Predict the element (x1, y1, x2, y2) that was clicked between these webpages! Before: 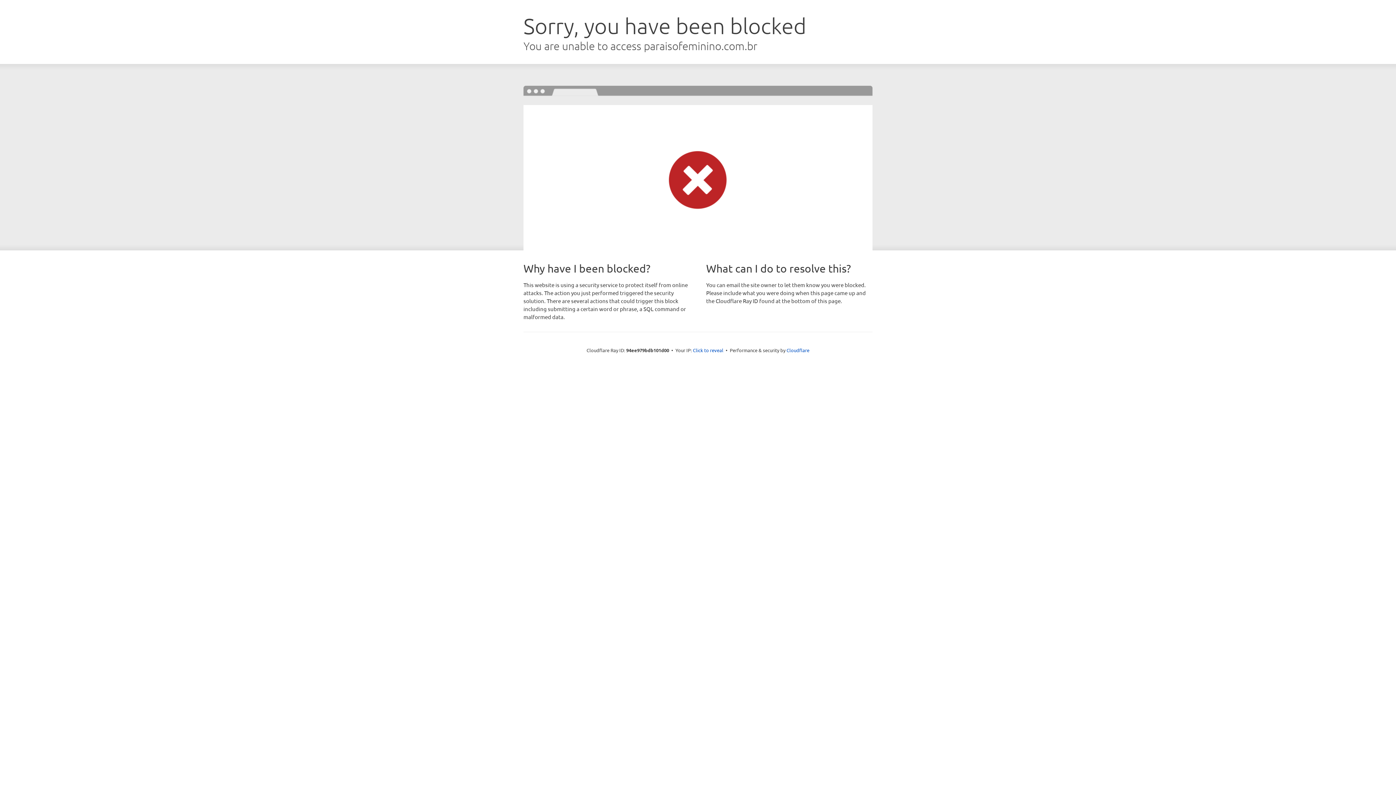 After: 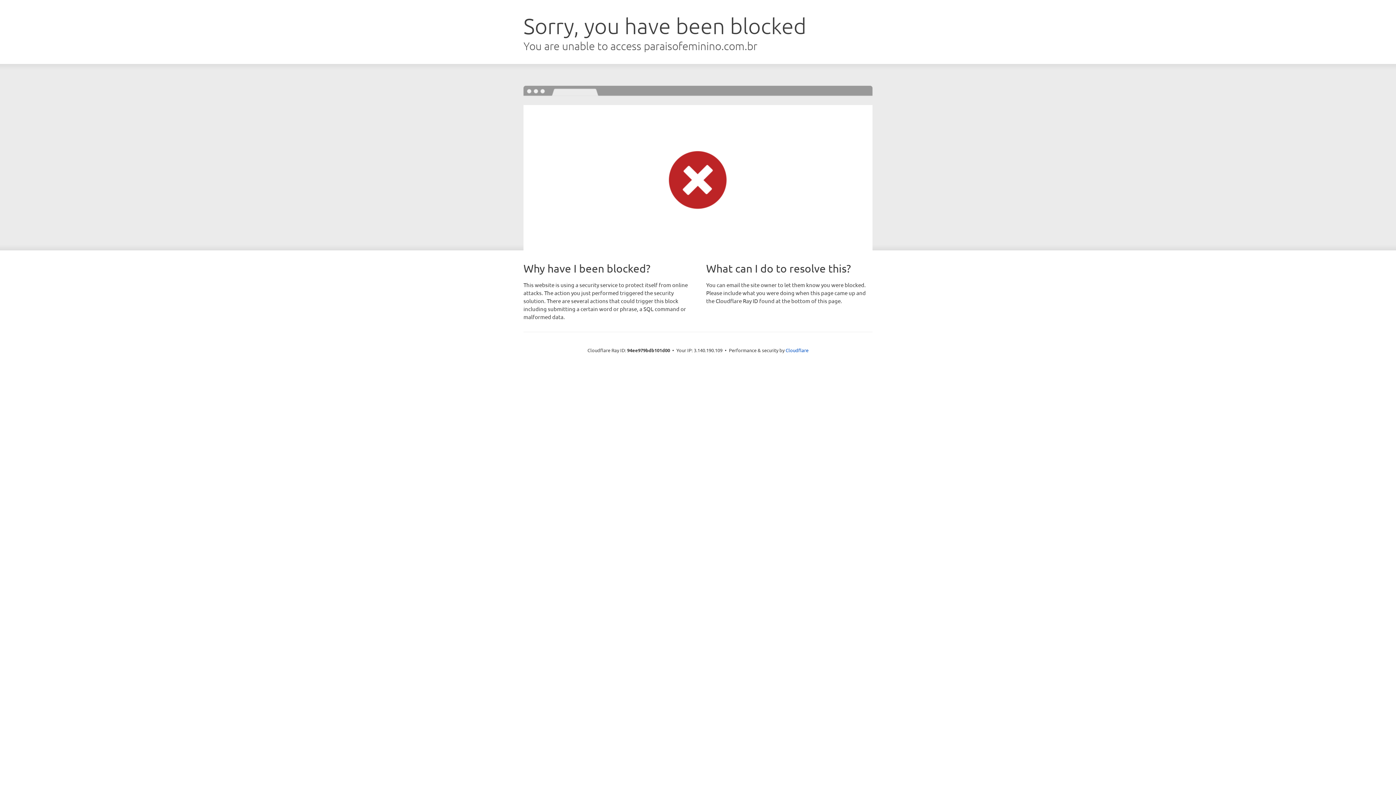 Action: label: Click to reveal bbox: (693, 346, 723, 353)